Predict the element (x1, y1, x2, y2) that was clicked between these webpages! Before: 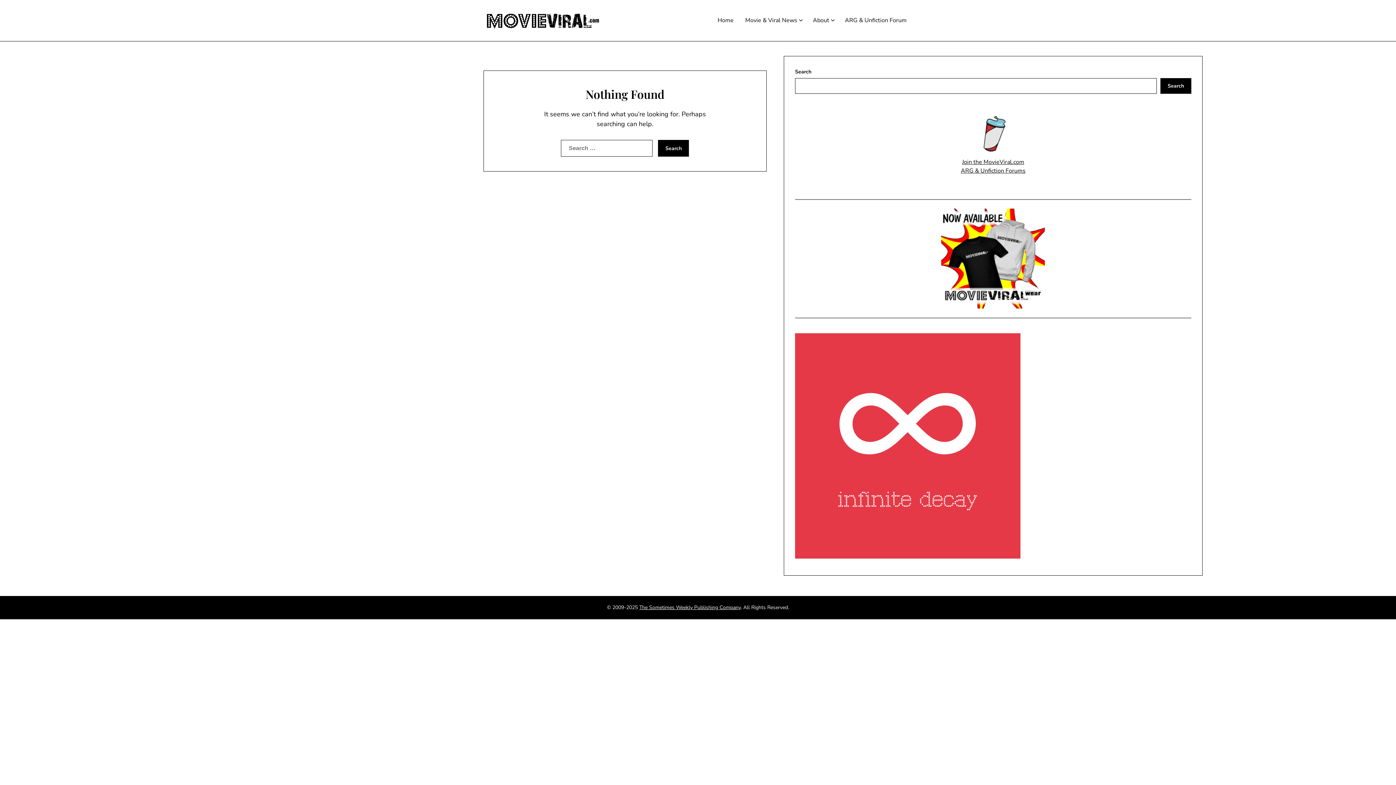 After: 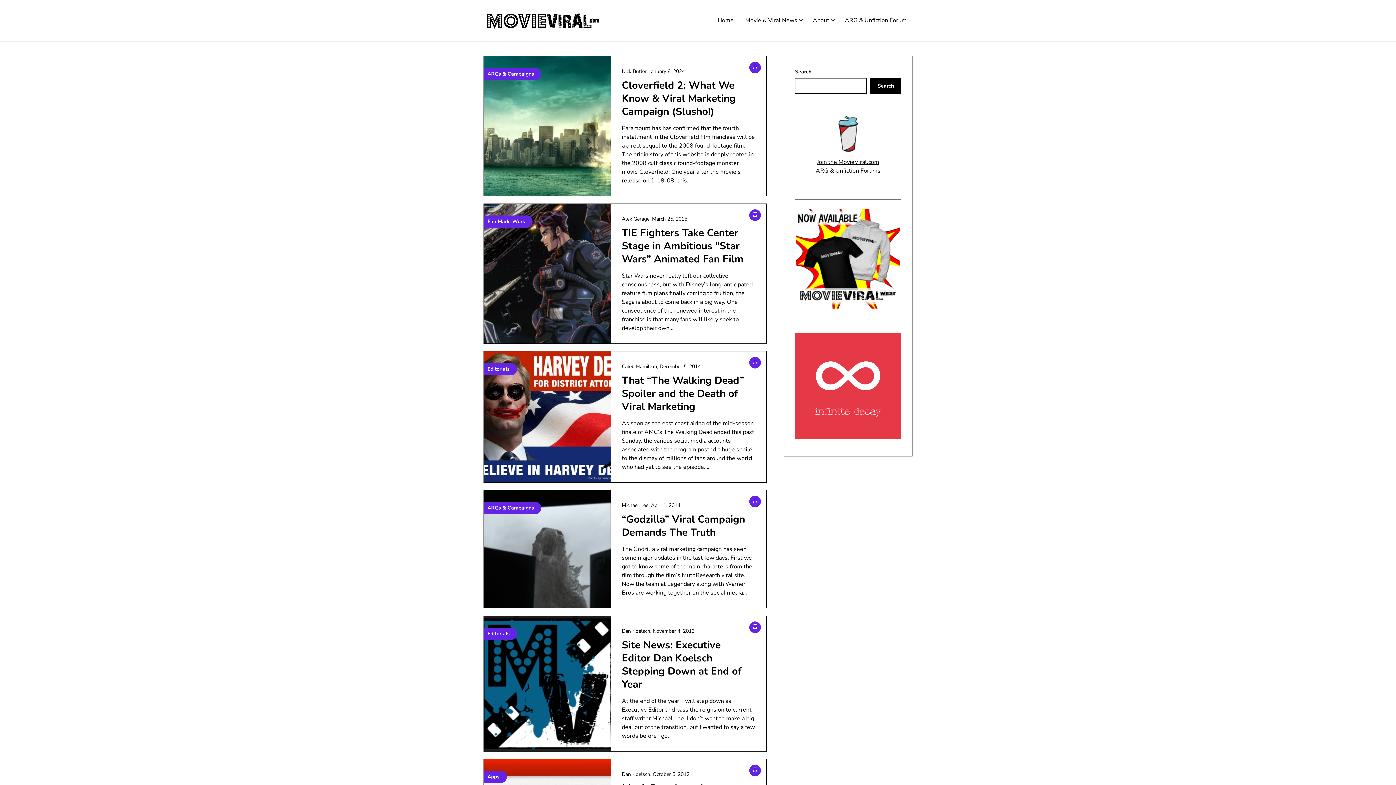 Action: bbox: (483, 9, 605, 34)